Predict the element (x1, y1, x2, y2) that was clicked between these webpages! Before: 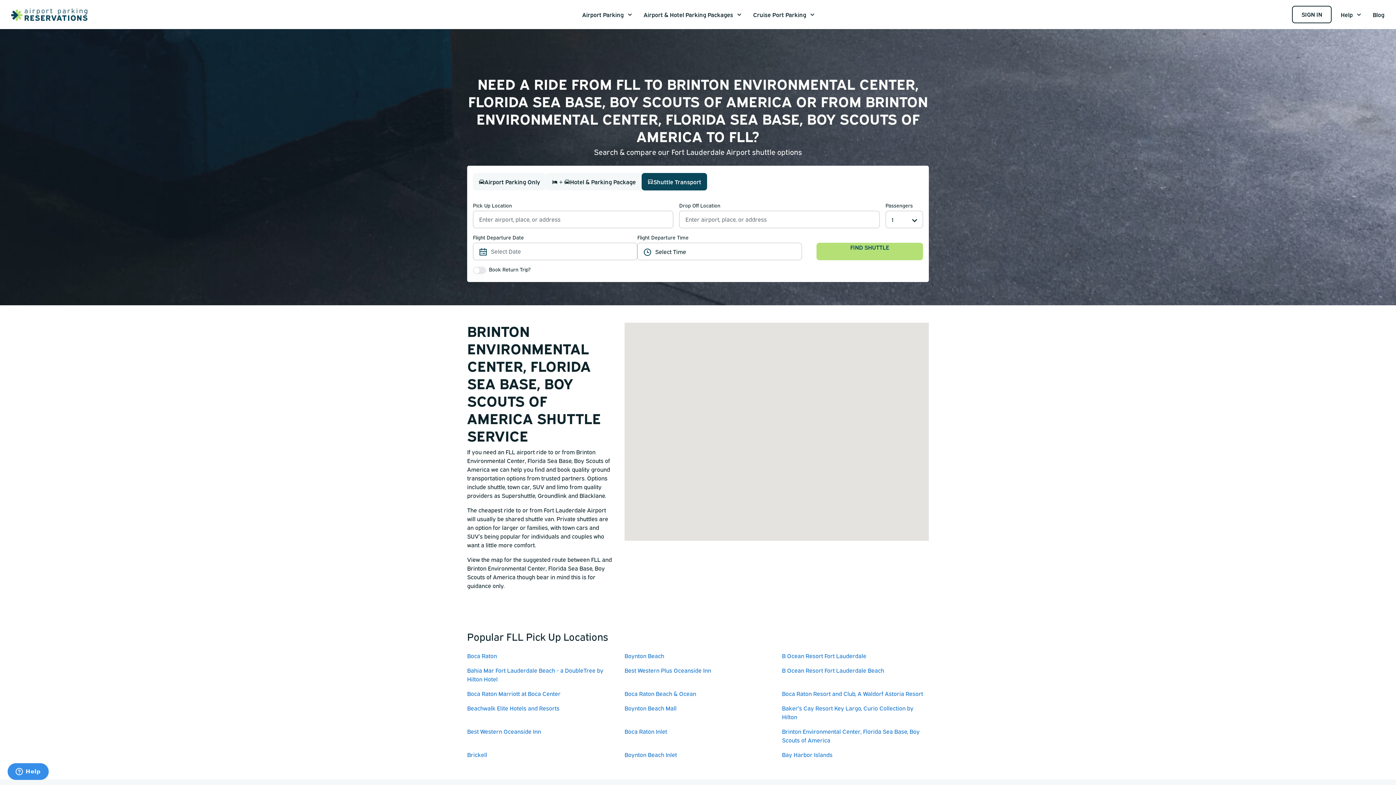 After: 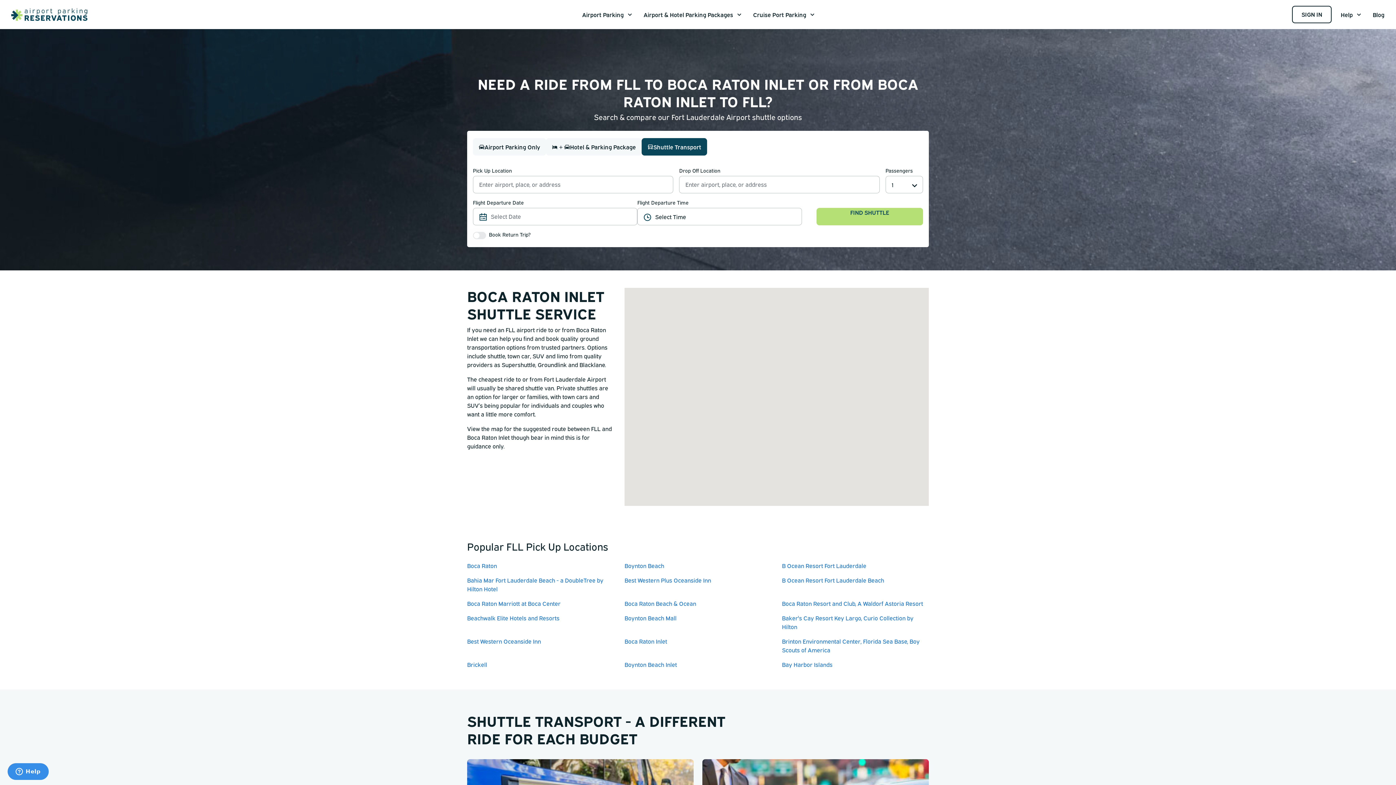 Action: bbox: (619, 724, 776, 748) label: Boca Raton Inlet